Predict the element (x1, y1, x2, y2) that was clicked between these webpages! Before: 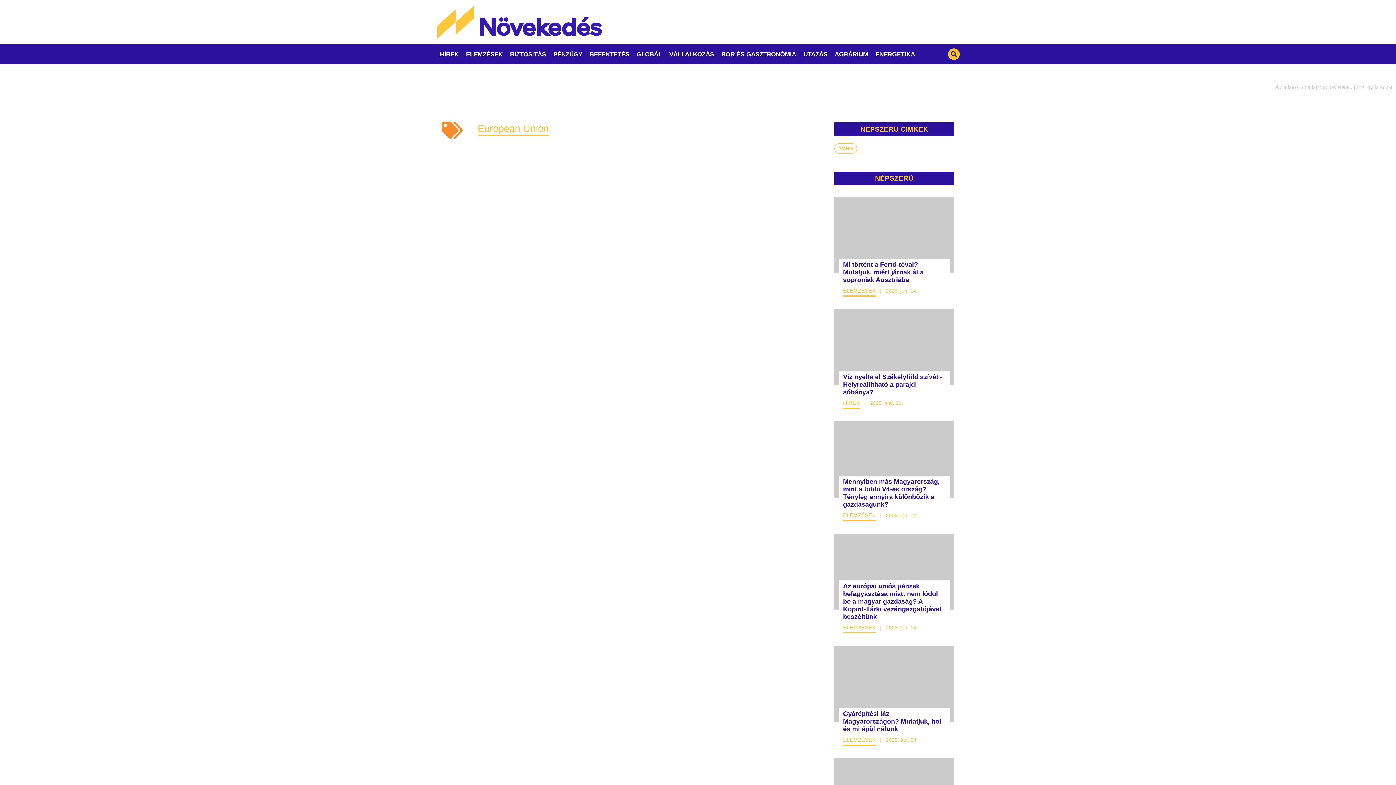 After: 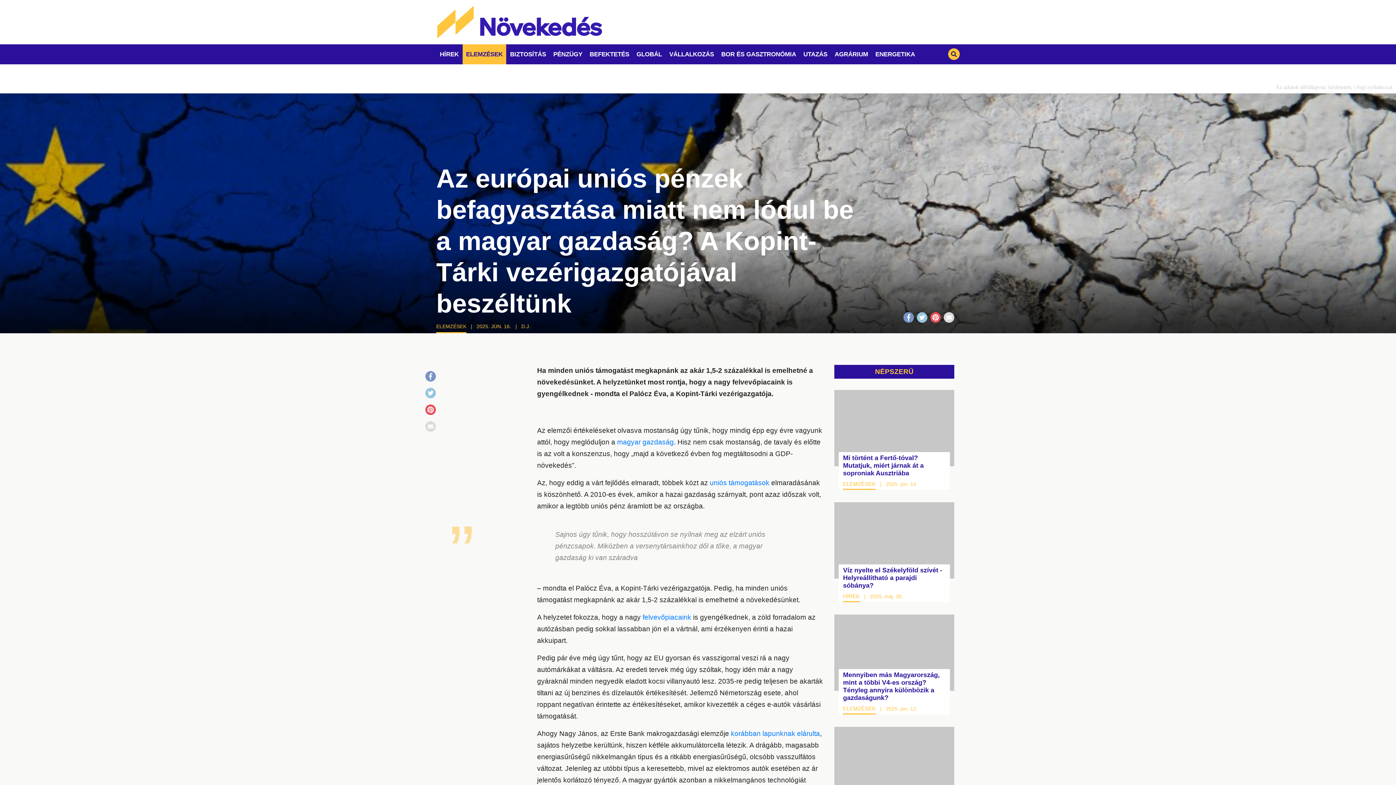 Action: bbox: (834, 533, 954, 610)